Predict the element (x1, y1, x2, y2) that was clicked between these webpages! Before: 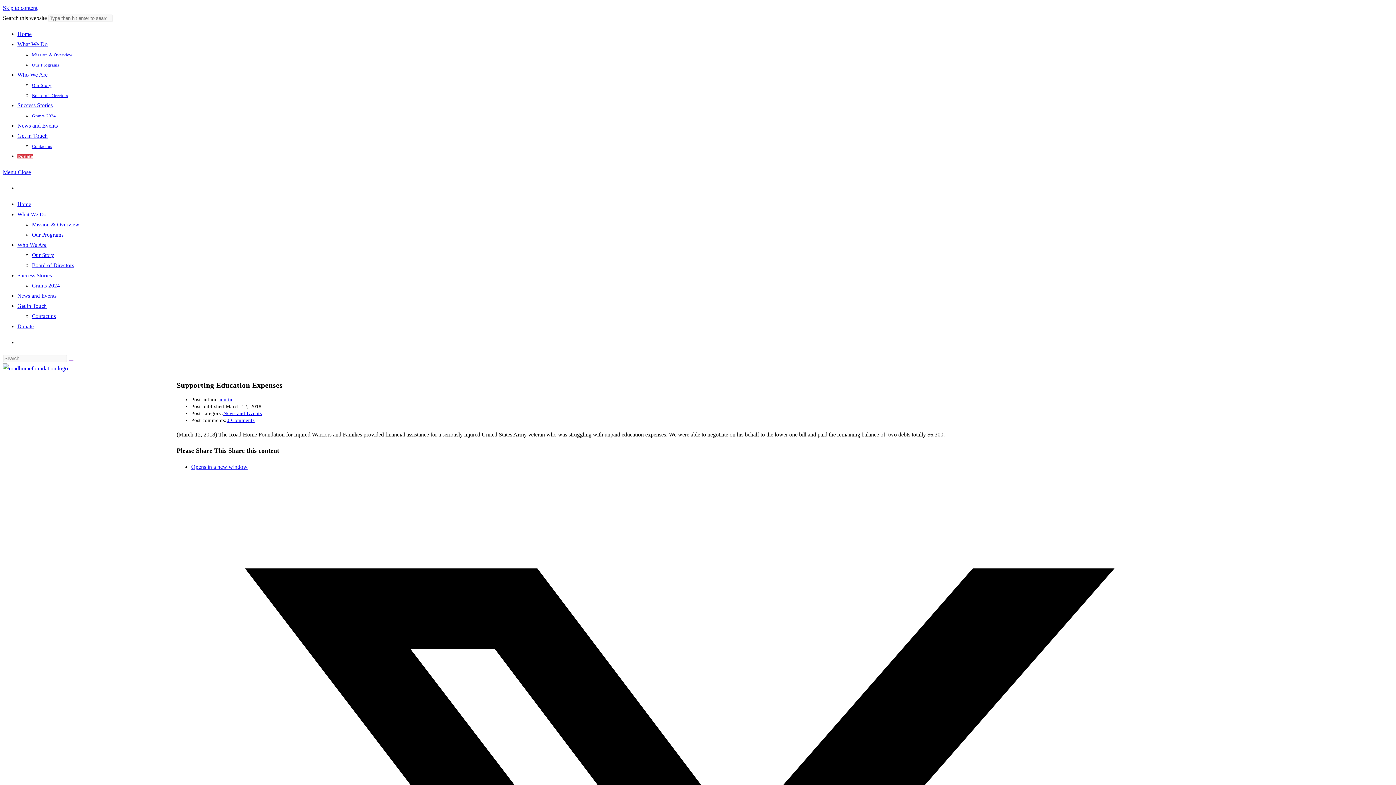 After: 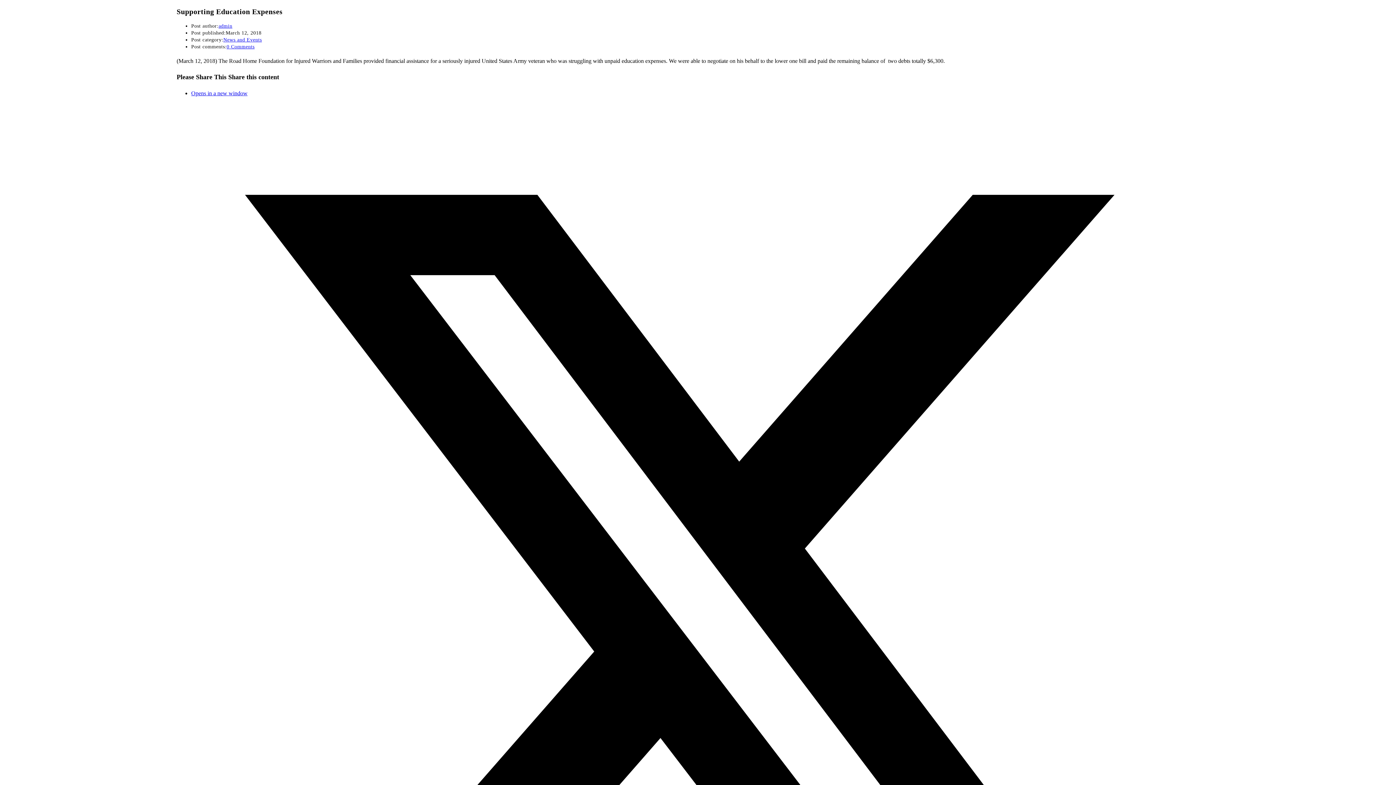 Action: bbox: (2, 4, 37, 10) label: Skip to content